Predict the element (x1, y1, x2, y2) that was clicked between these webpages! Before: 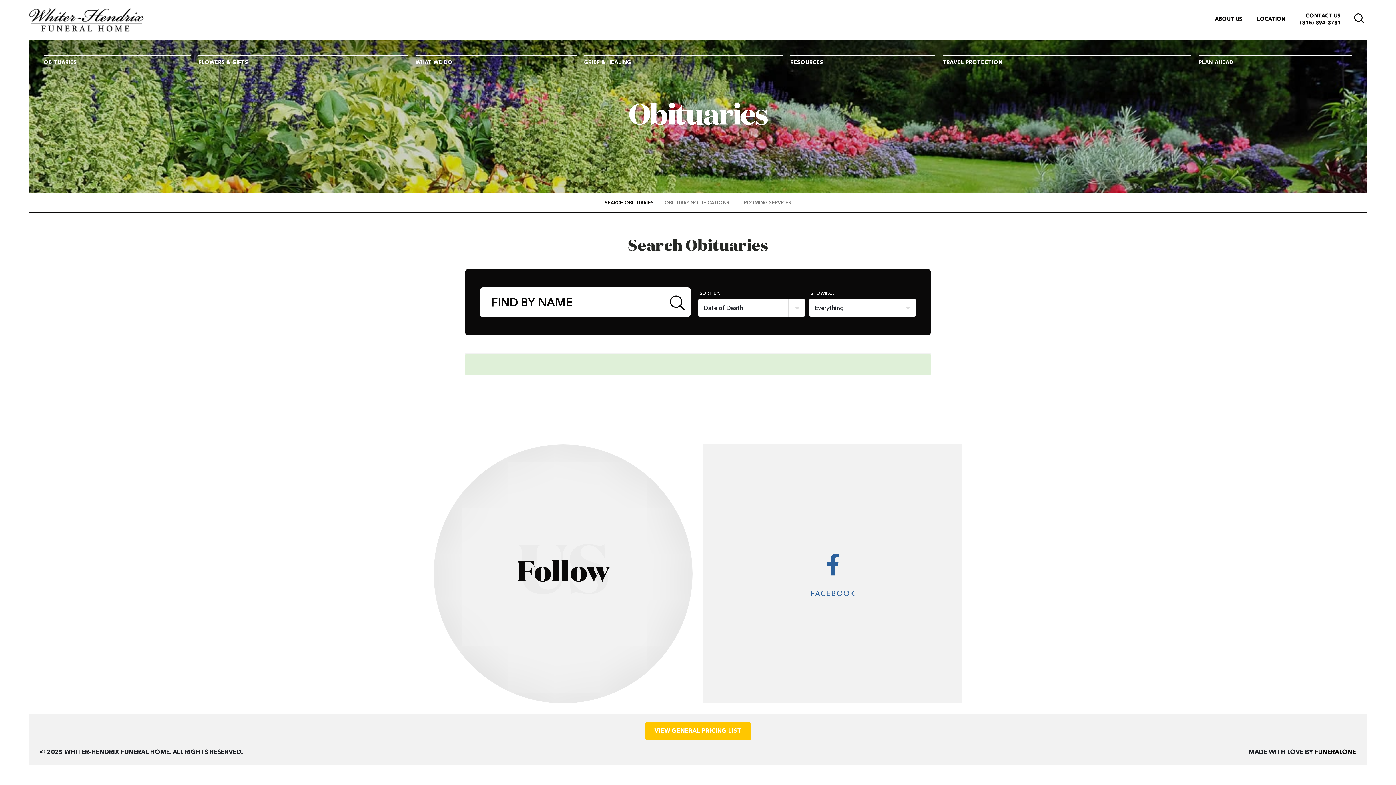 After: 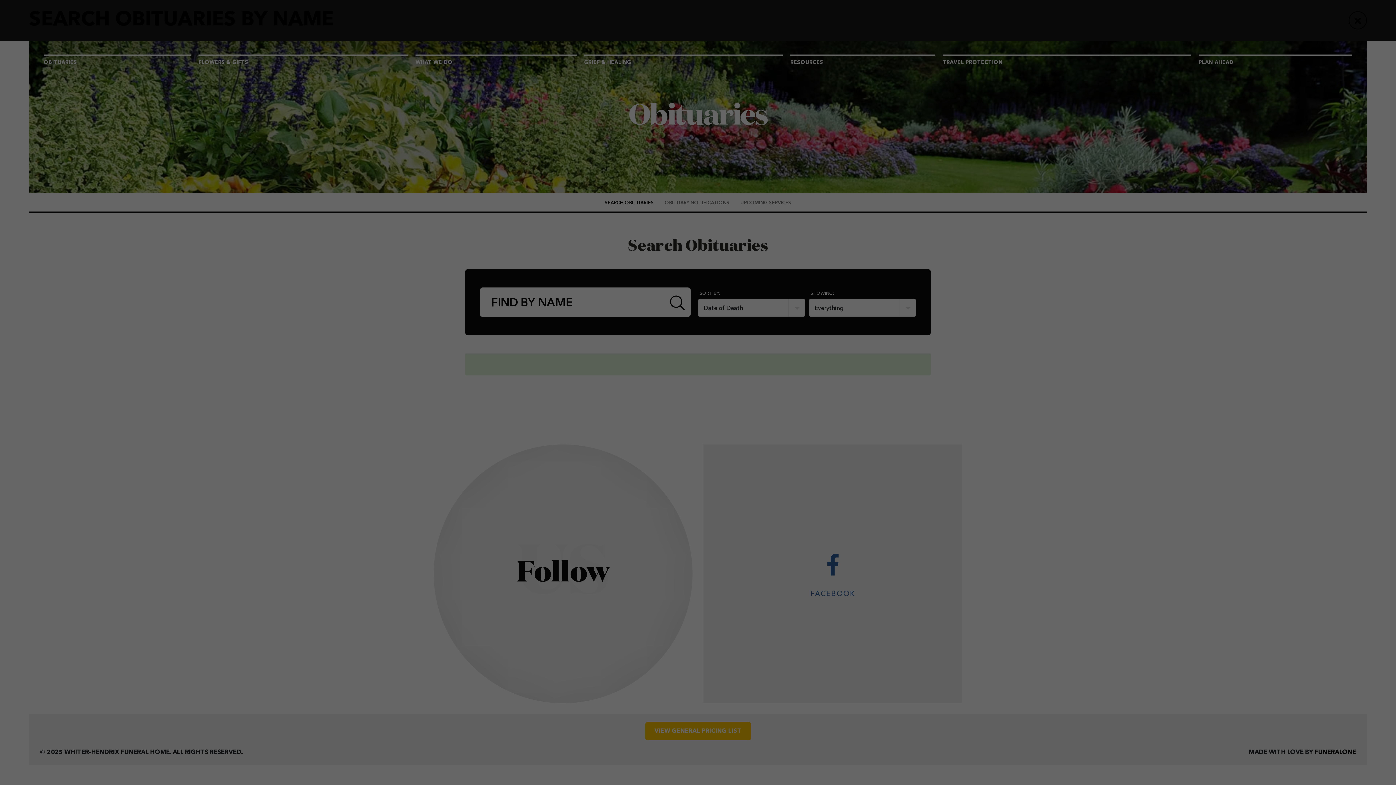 Action: label: Search obituaries bbox: (1352, 12, 1367, 25)